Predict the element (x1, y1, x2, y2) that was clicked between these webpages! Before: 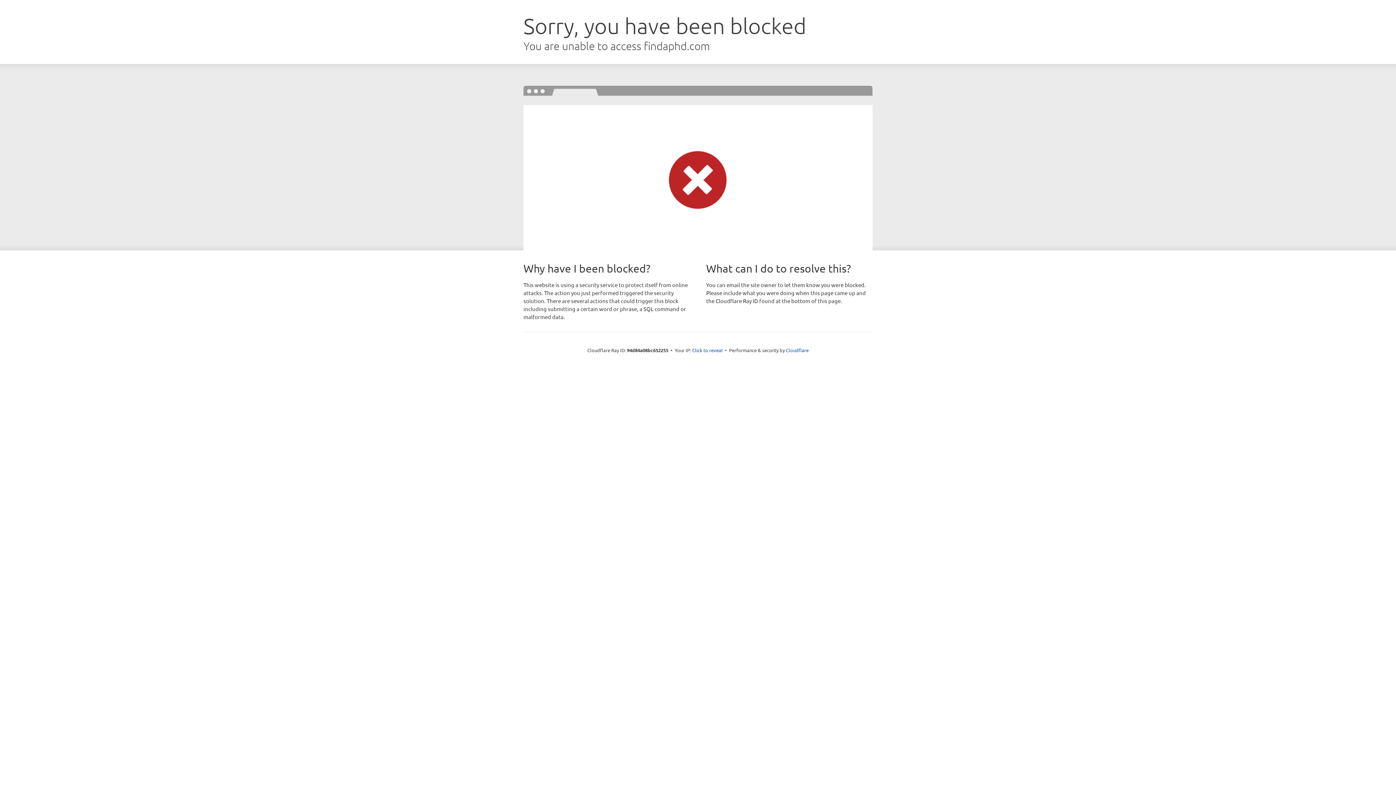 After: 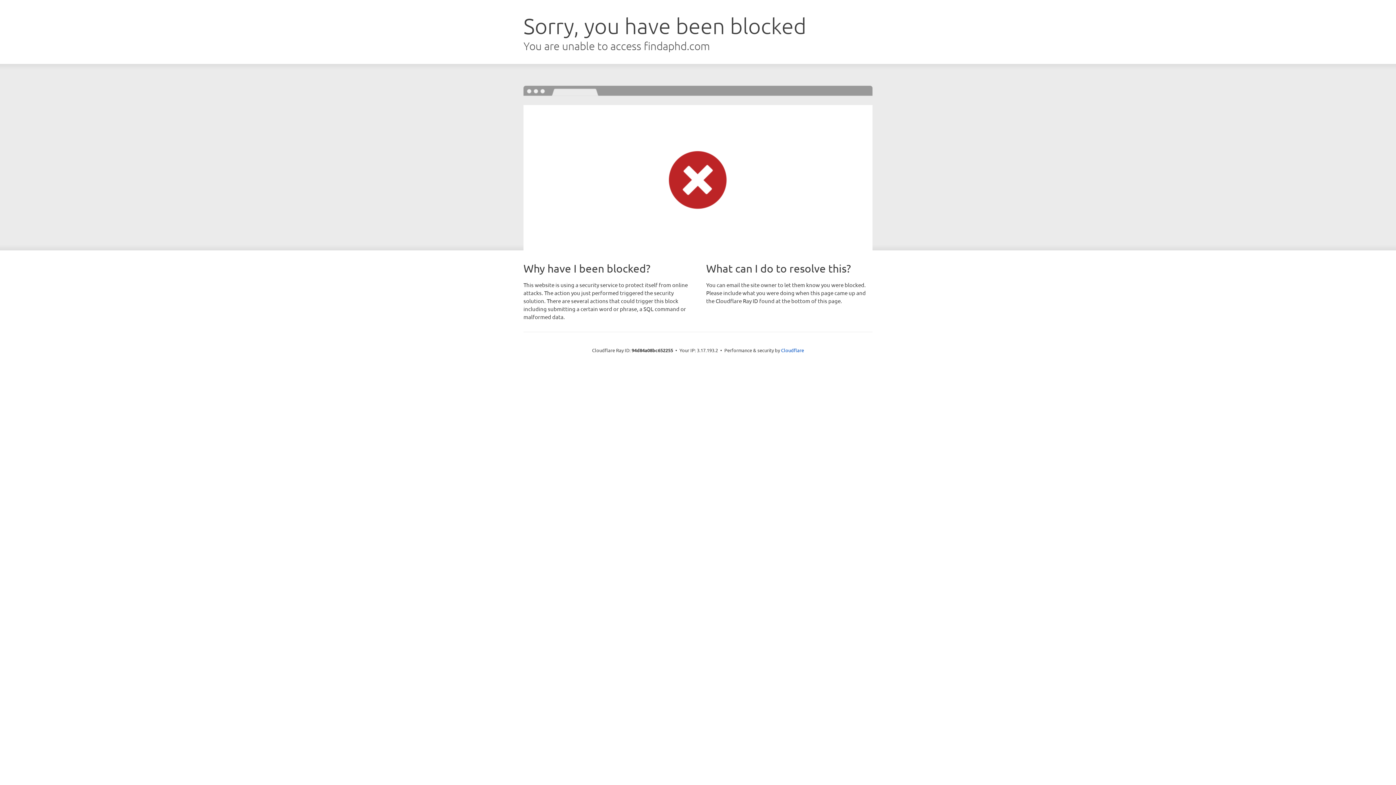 Action: bbox: (692, 346, 722, 353) label: Click to reveal